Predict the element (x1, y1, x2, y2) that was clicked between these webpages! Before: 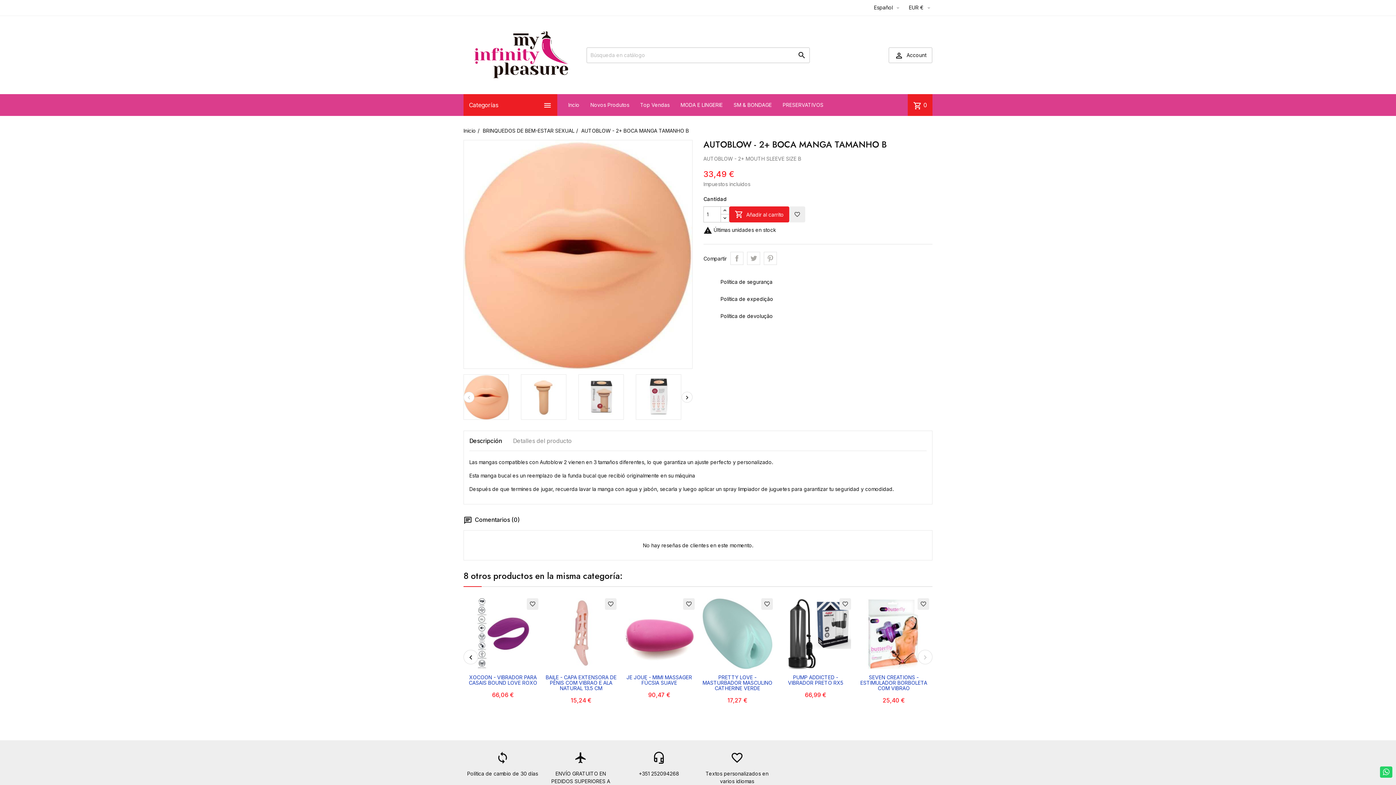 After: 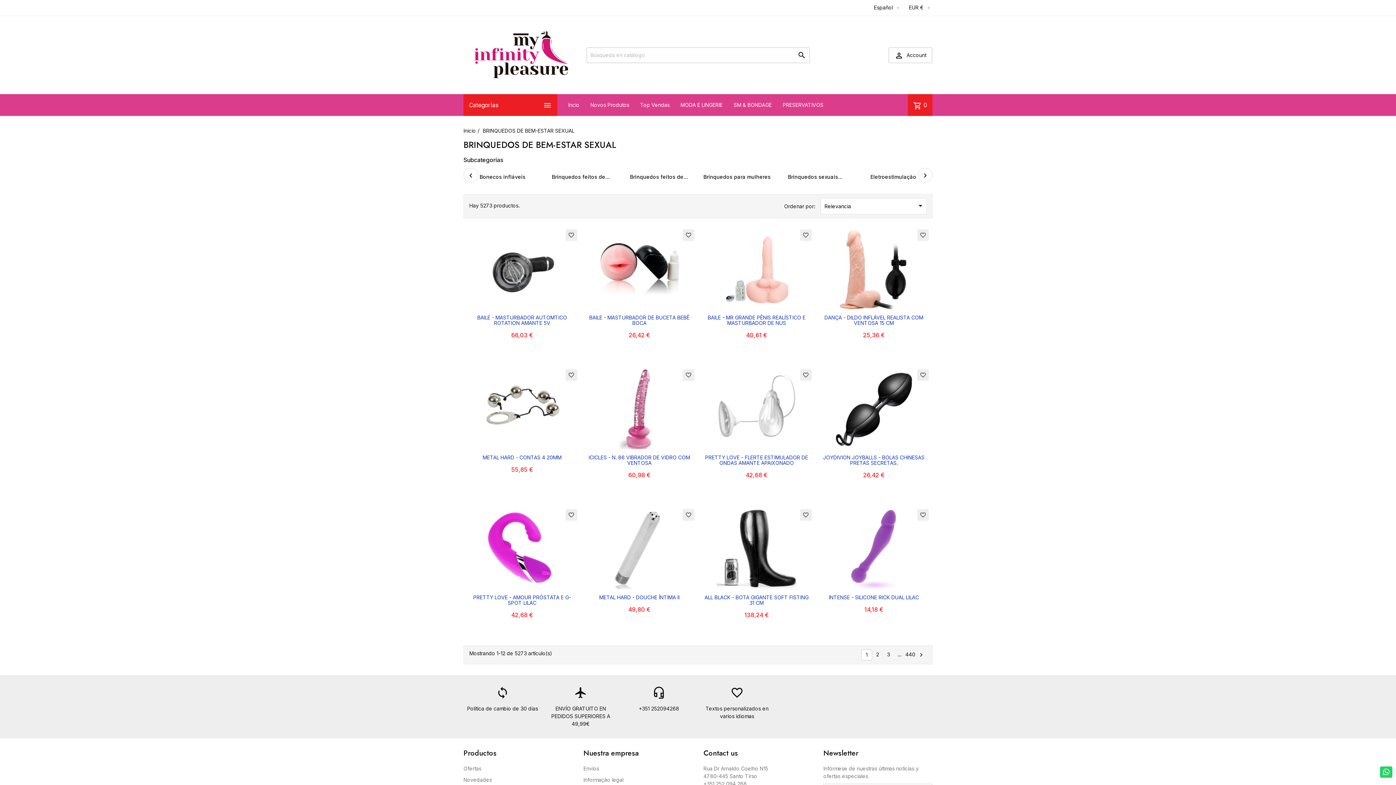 Action: label: BRINQUEDOS DE BEM-ESTAR SEXUAL bbox: (482, 127, 574, 133)